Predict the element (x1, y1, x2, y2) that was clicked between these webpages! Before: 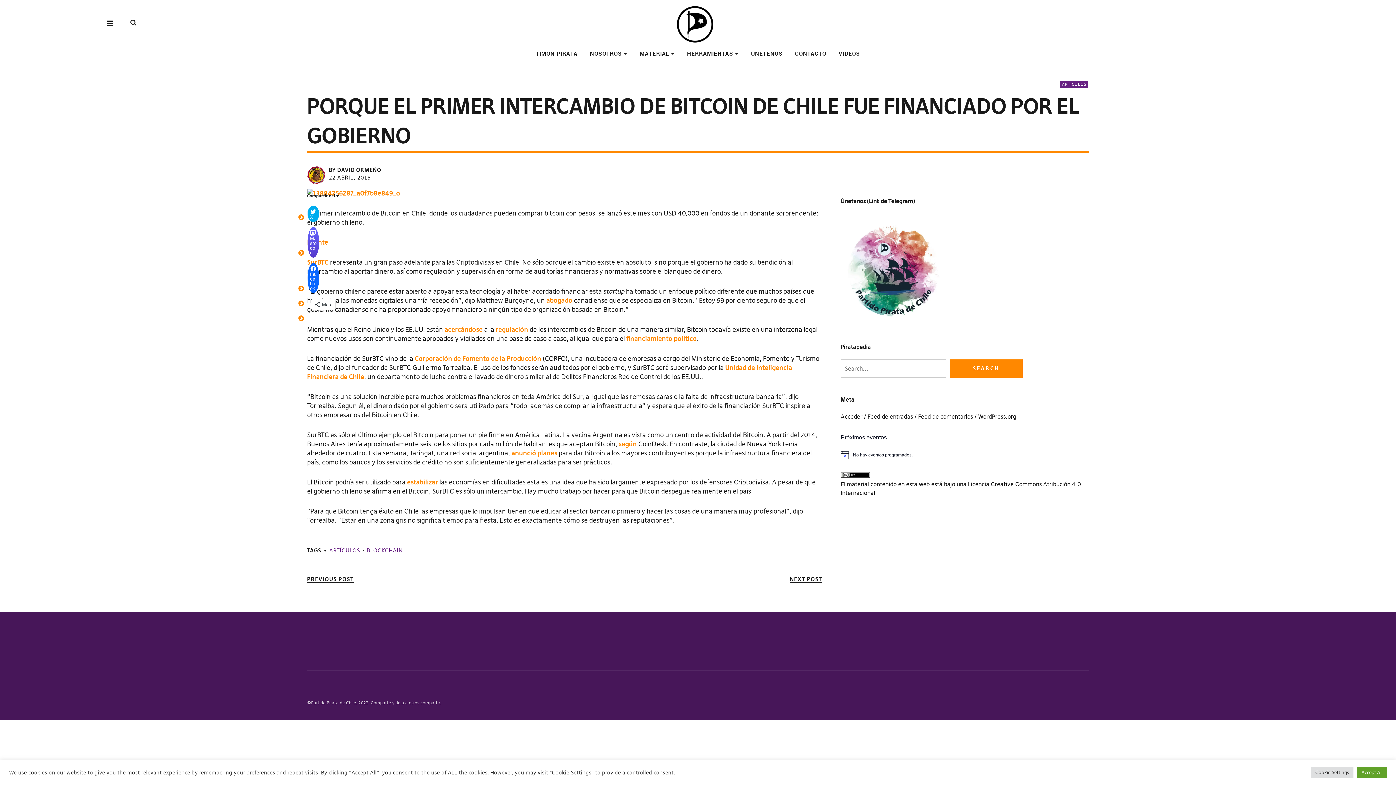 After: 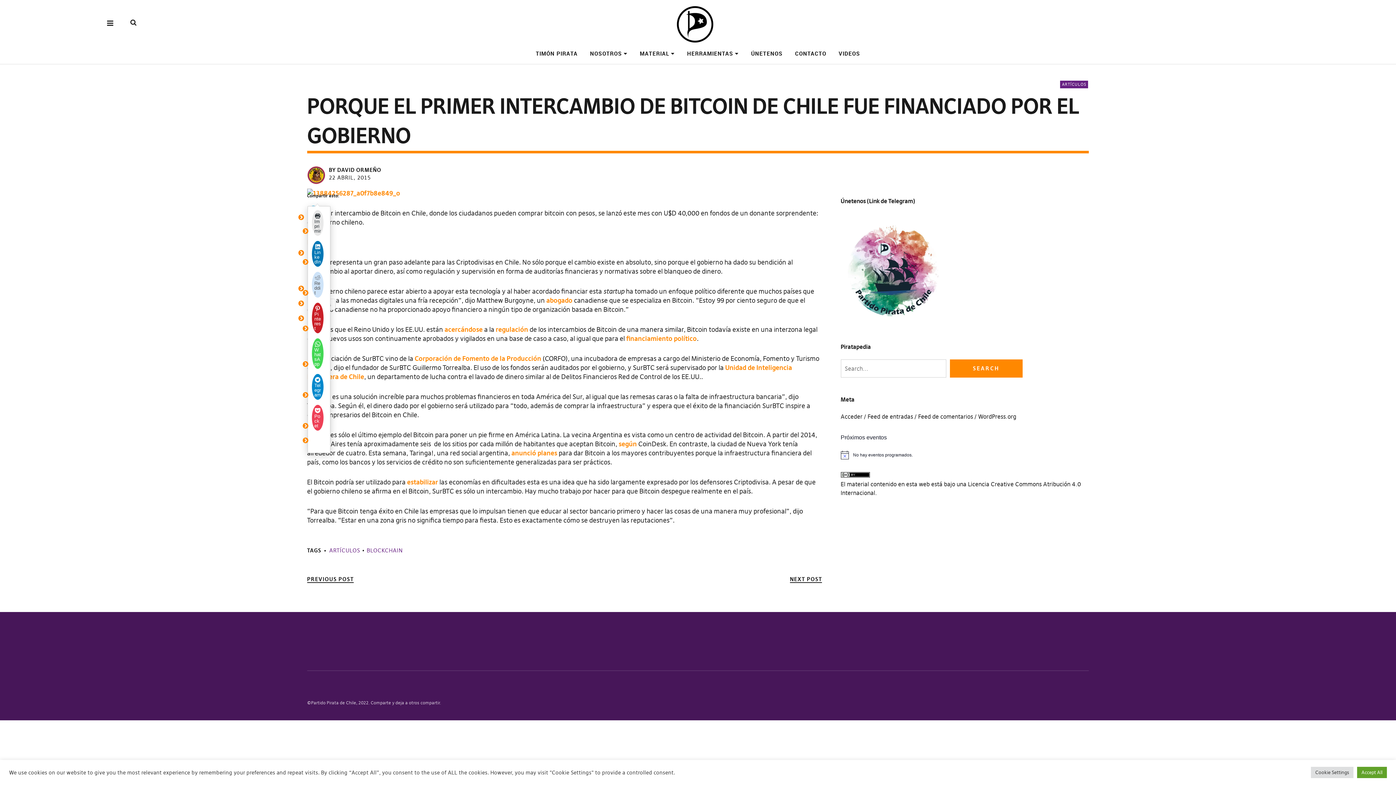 Action: bbox: (311, 299, 335, 310) label: Más